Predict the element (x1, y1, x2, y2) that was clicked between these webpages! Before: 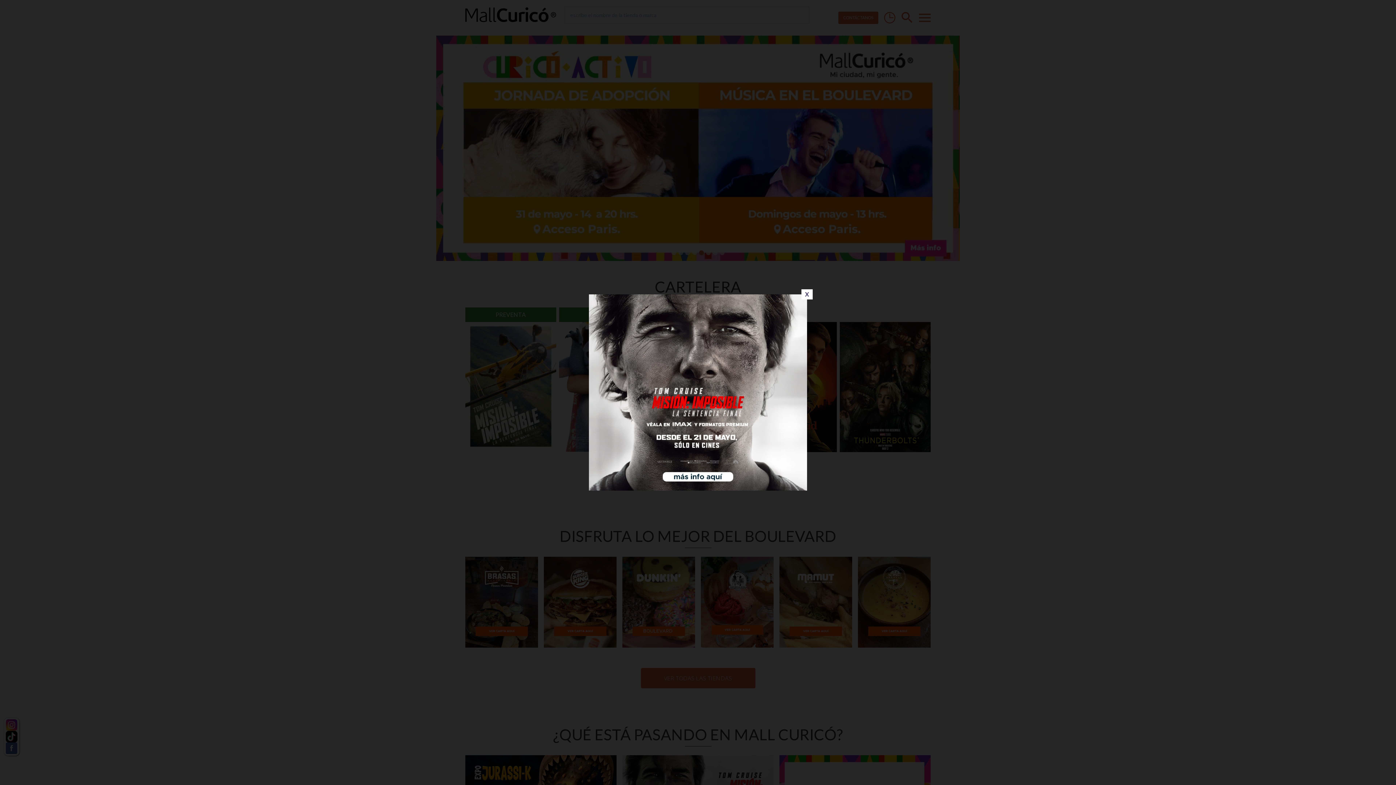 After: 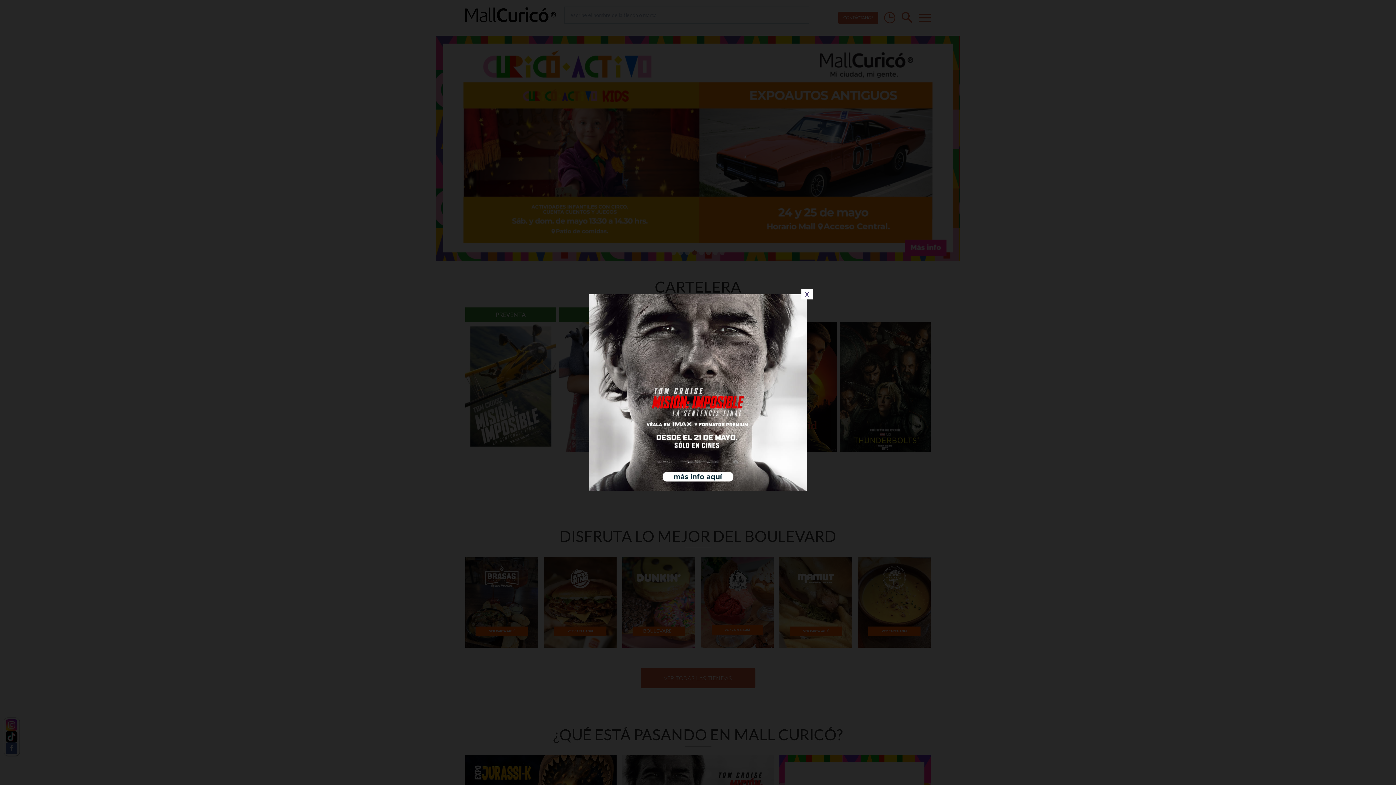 Action: bbox: (589, 294, 807, 490)